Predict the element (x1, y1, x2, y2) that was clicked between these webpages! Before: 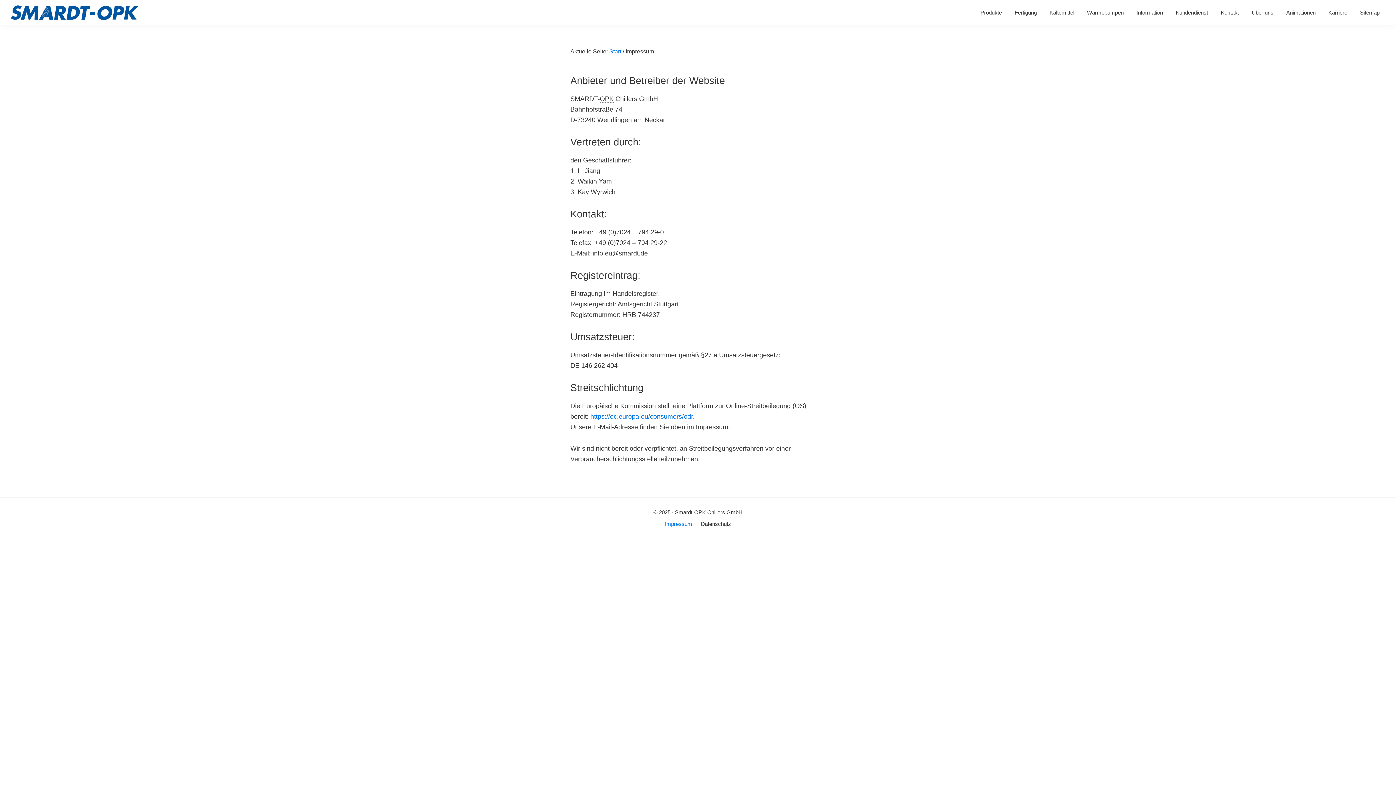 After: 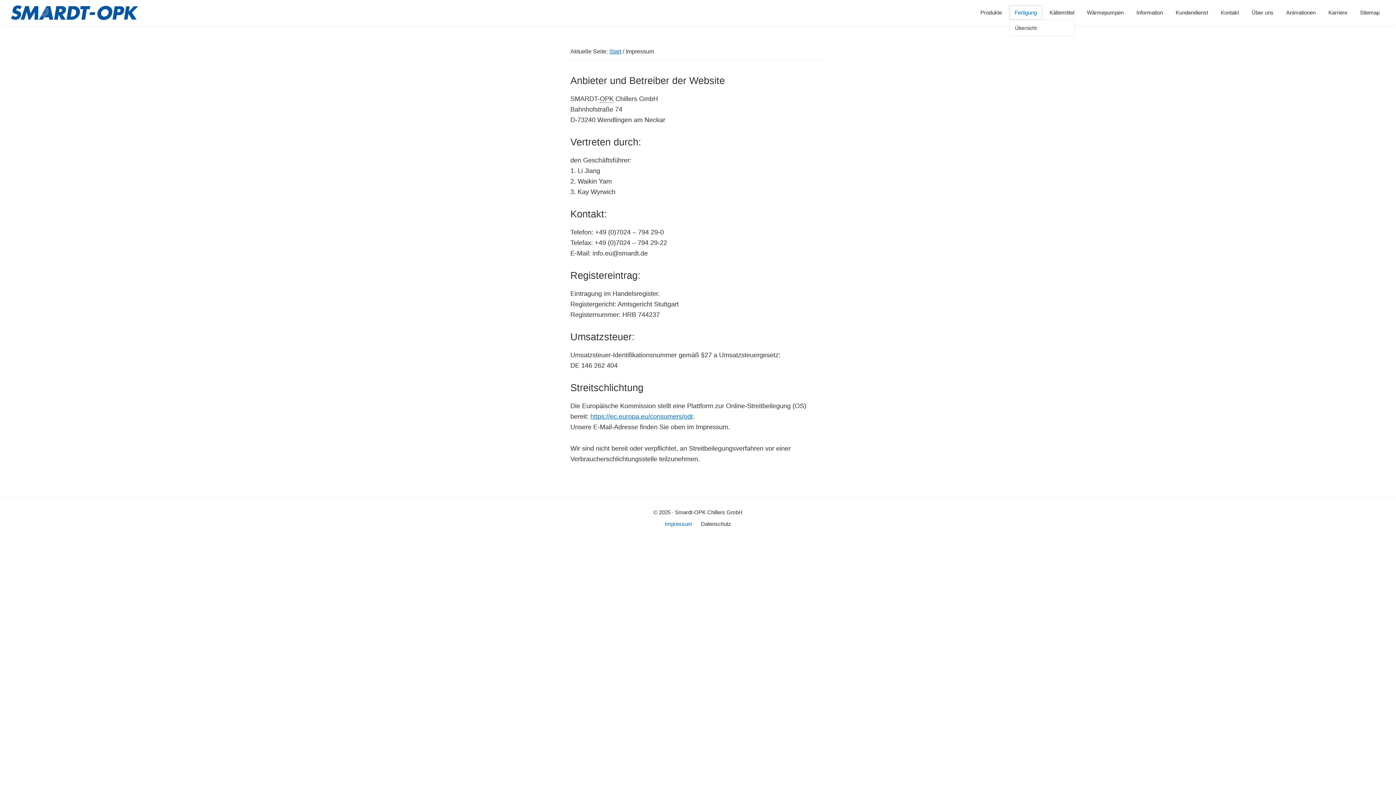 Action: label: Fertigung bbox: (1009, 5, 1042, 19)